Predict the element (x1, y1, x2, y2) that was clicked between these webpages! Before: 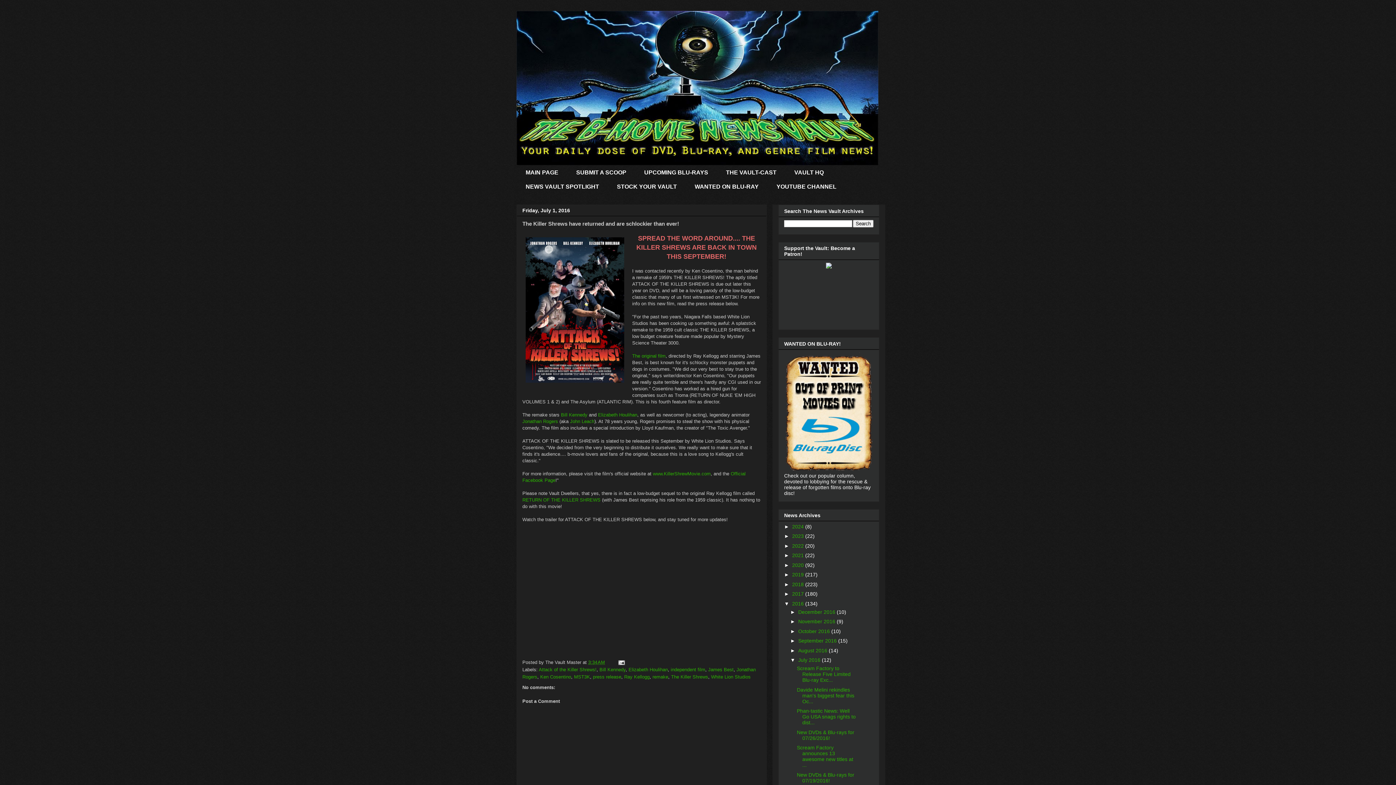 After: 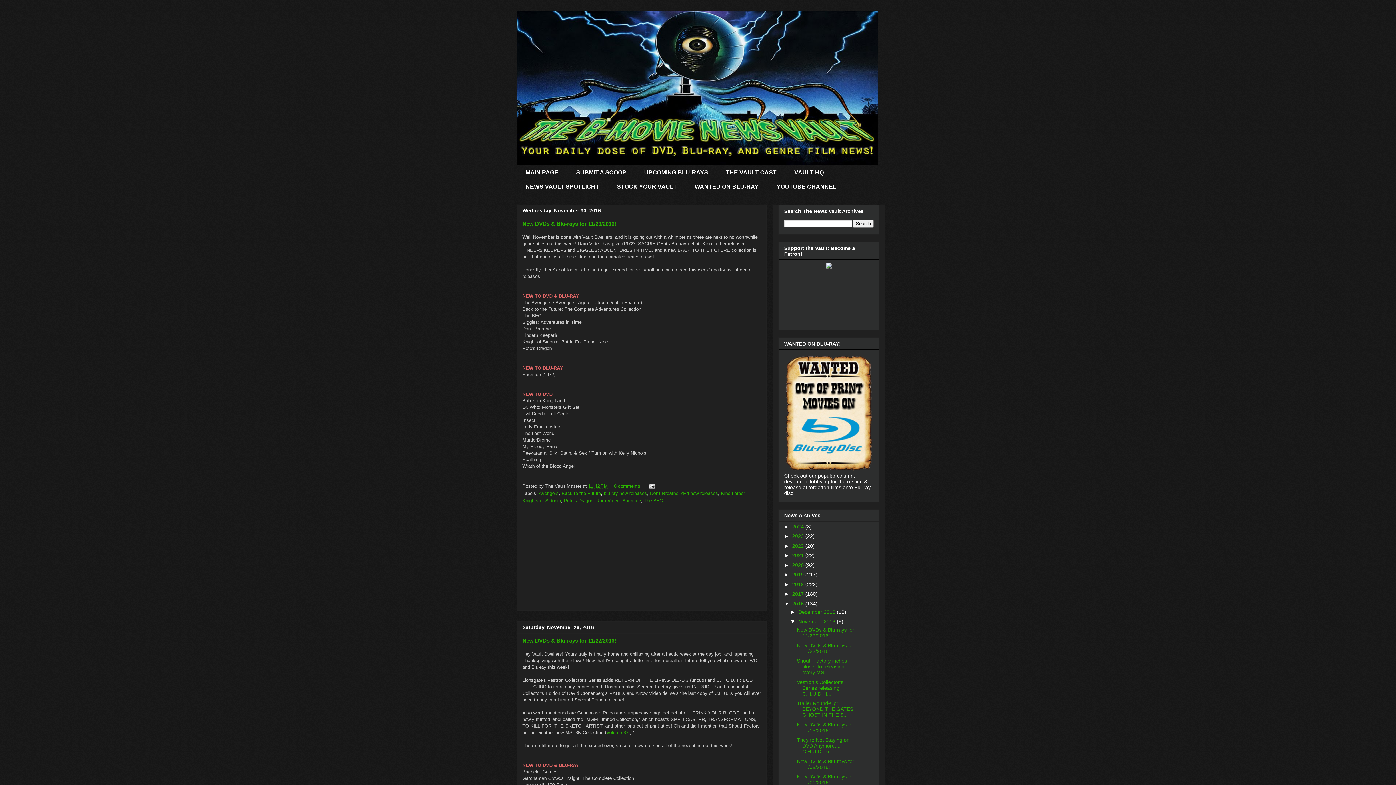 Action: label: November 2016  bbox: (798, 619, 837, 624)